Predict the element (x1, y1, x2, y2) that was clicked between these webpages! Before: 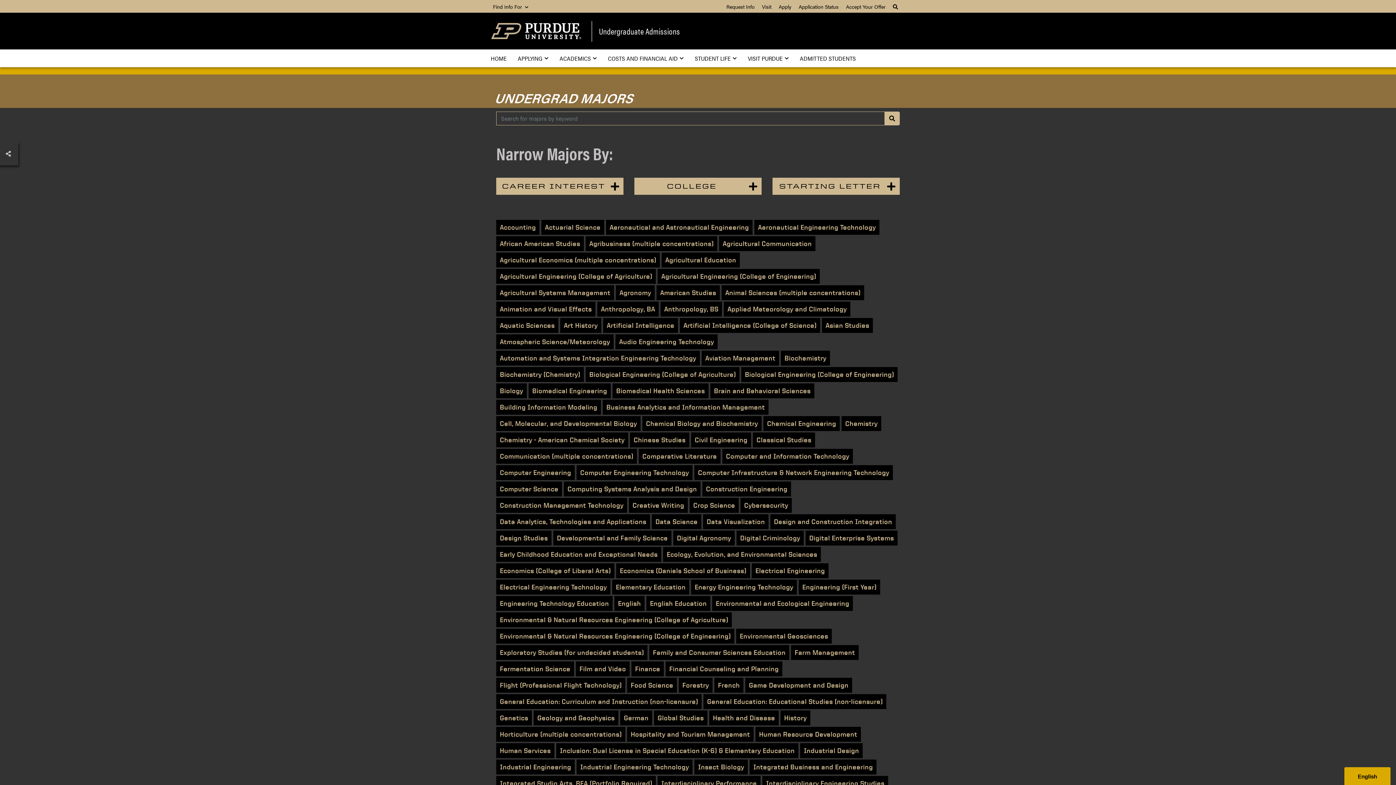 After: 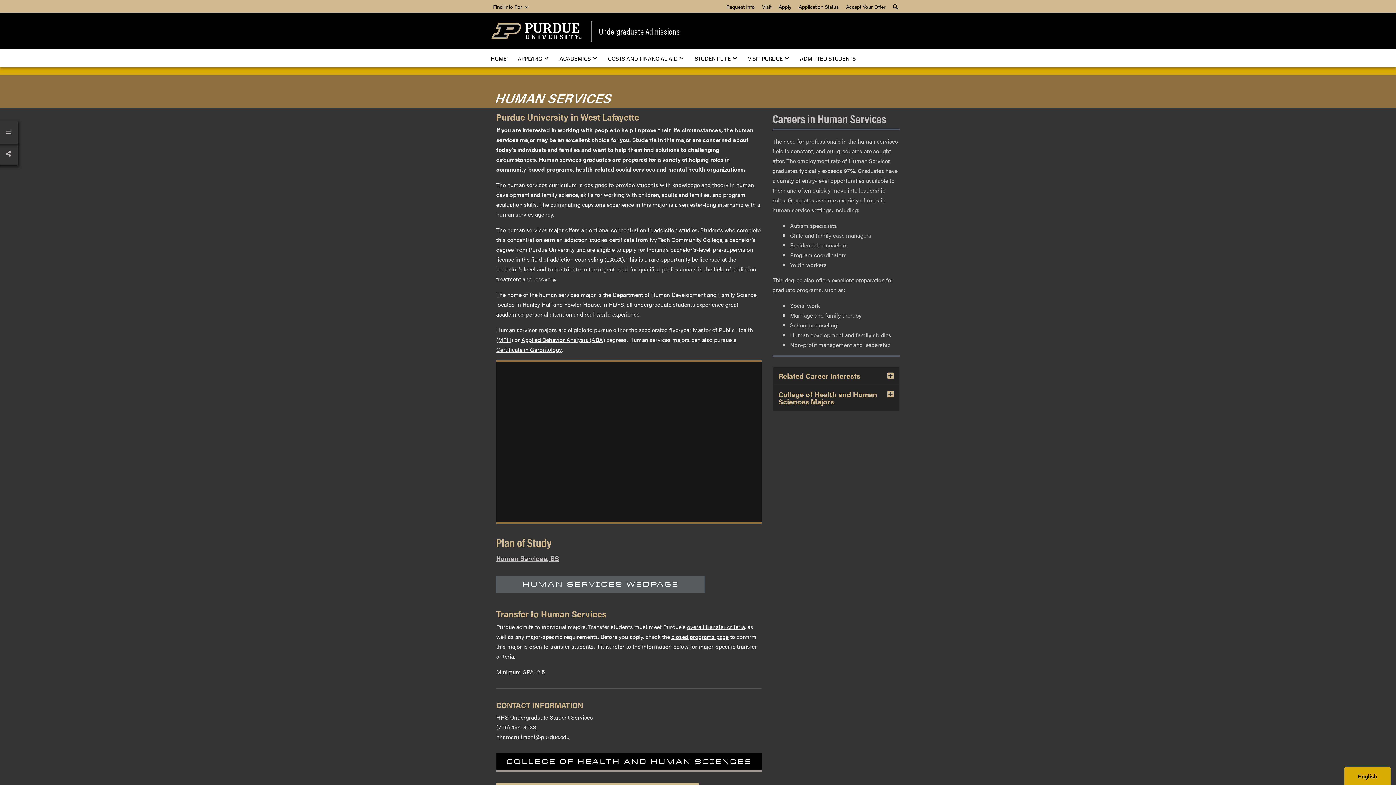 Action: bbox: (496, 743, 554, 758) label: Human Services